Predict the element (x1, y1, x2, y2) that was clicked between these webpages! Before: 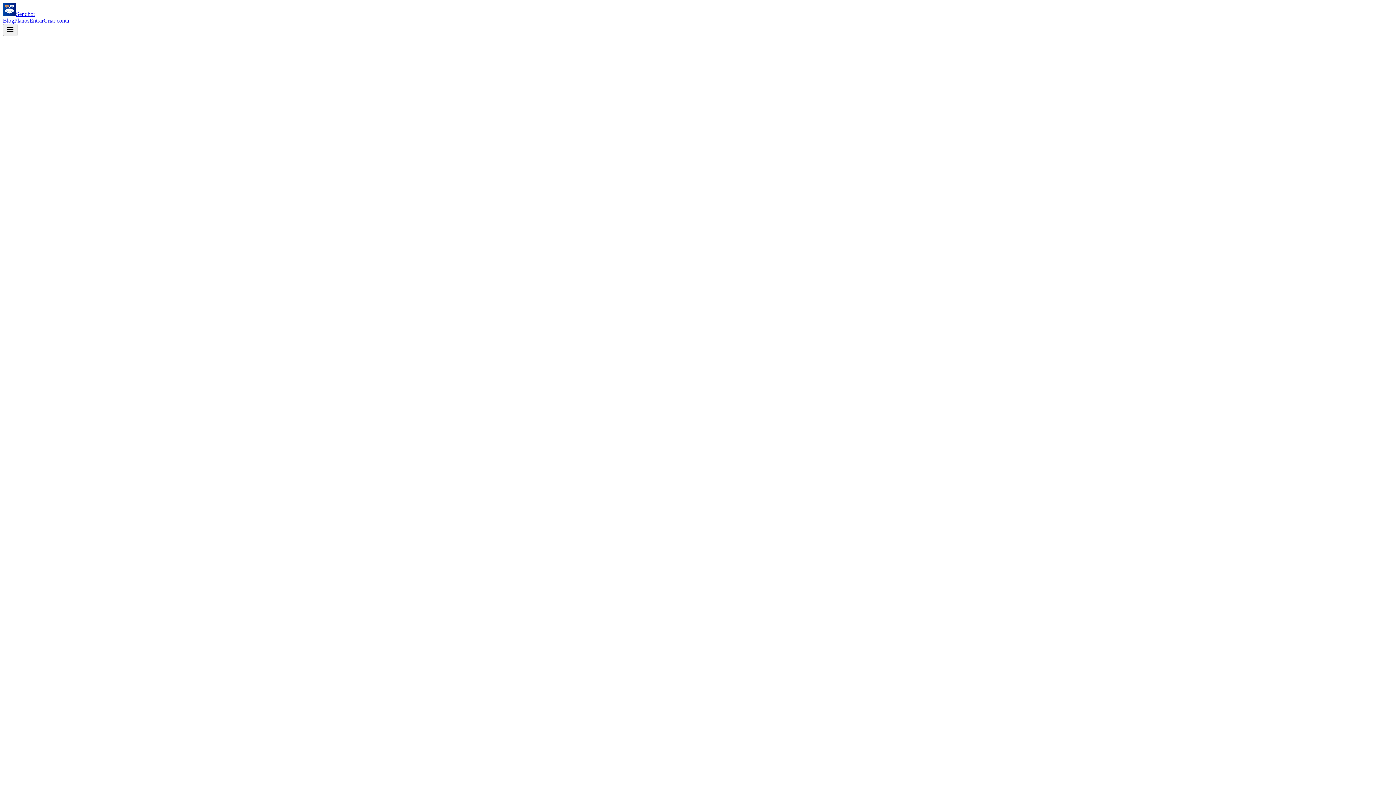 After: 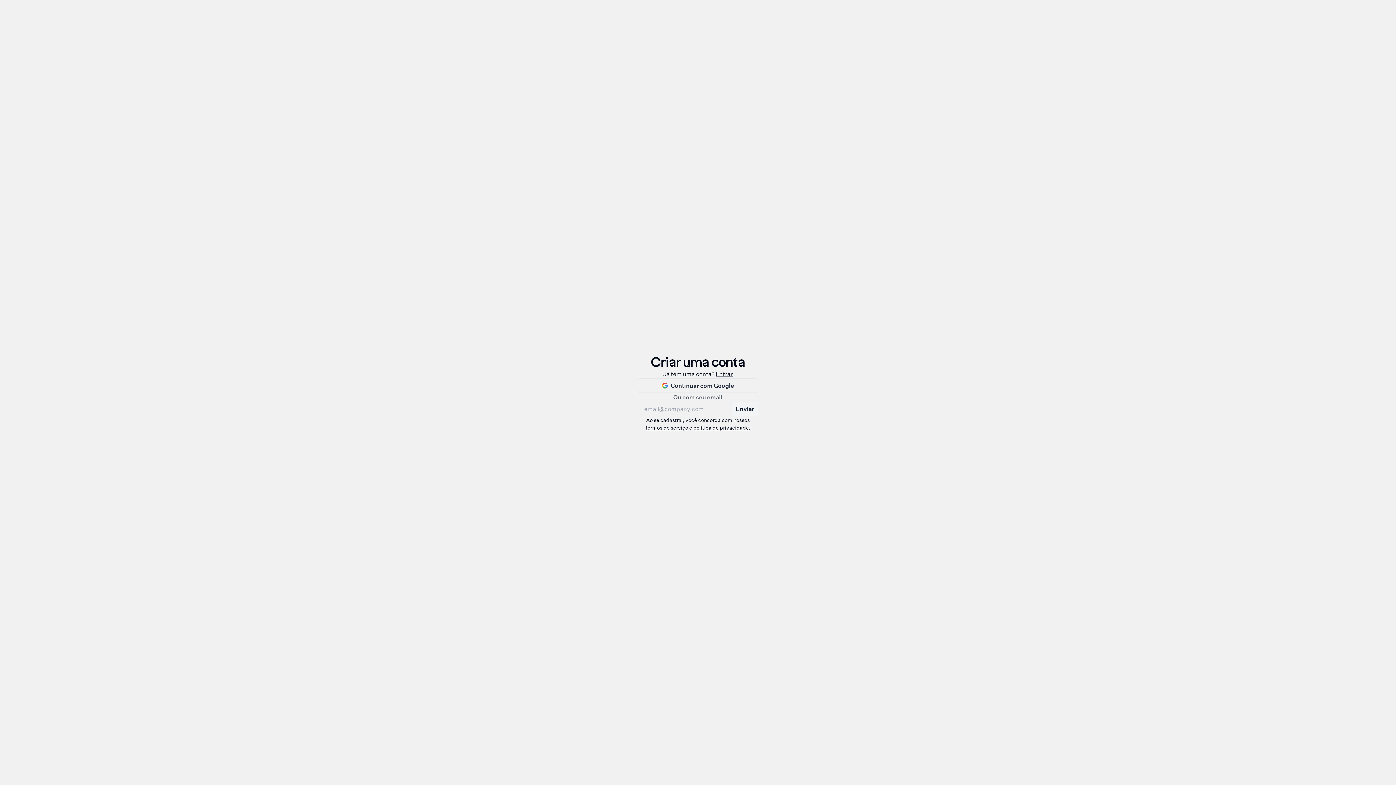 Action: bbox: (2, 160, 66, 166) label: Começar Gratuitamente